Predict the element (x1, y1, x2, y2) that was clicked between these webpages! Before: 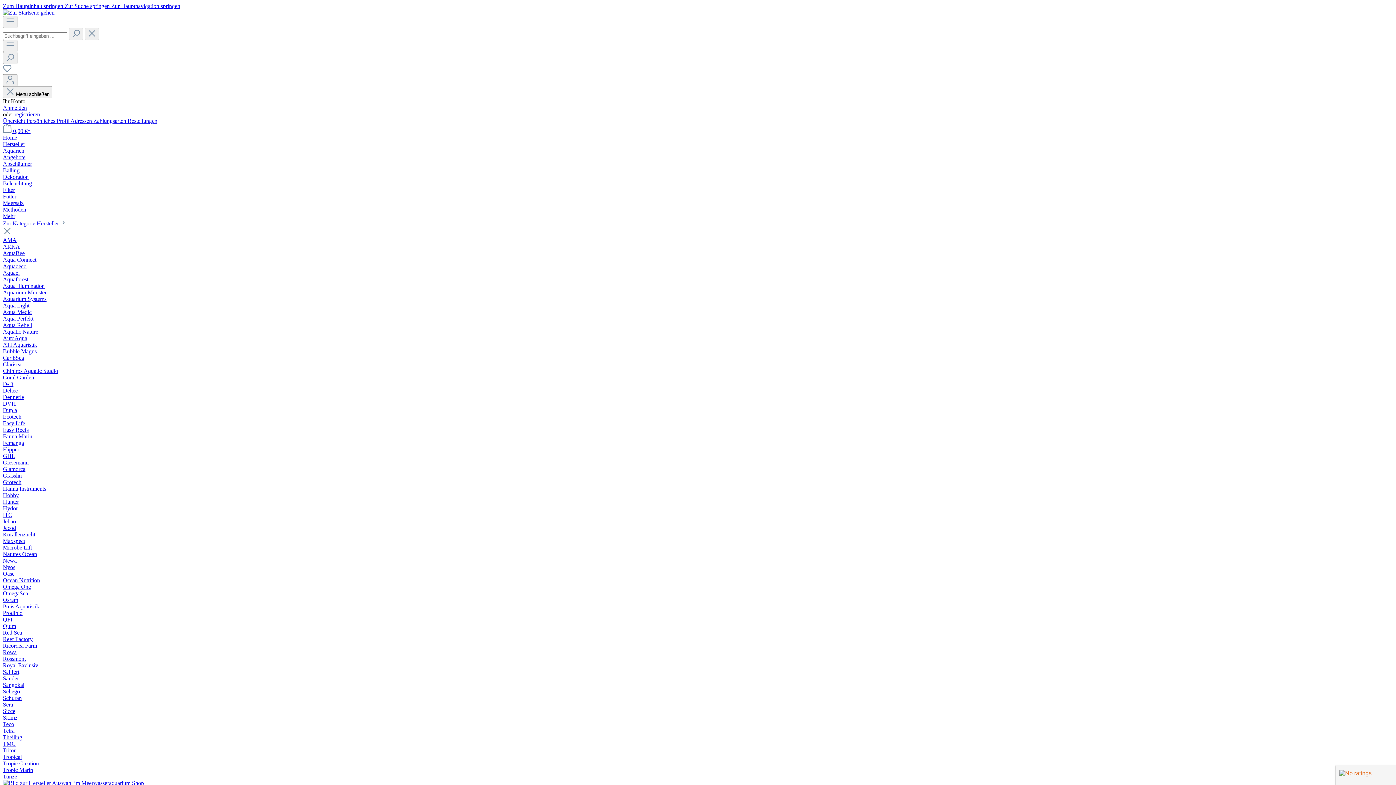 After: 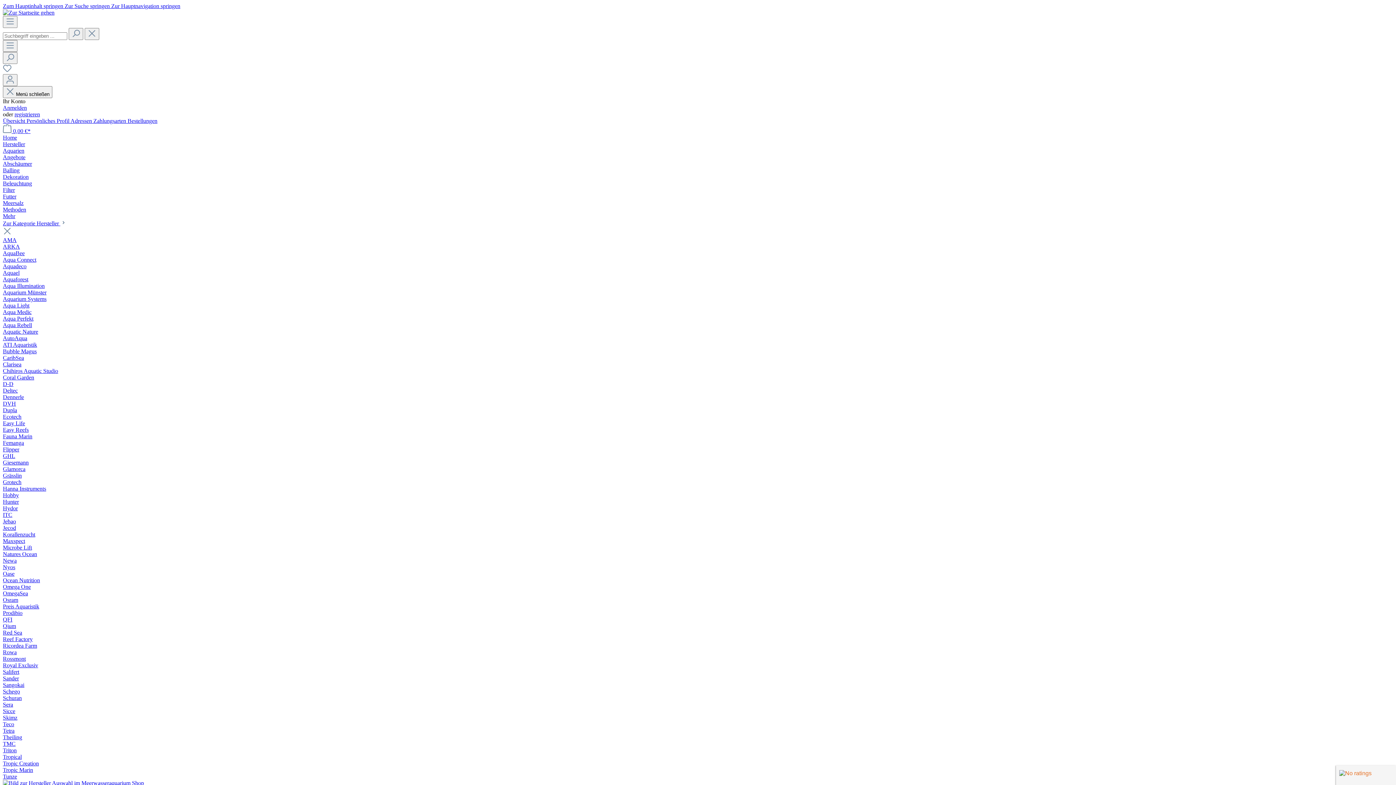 Action: label: QFI bbox: (2, 616, 12, 622)